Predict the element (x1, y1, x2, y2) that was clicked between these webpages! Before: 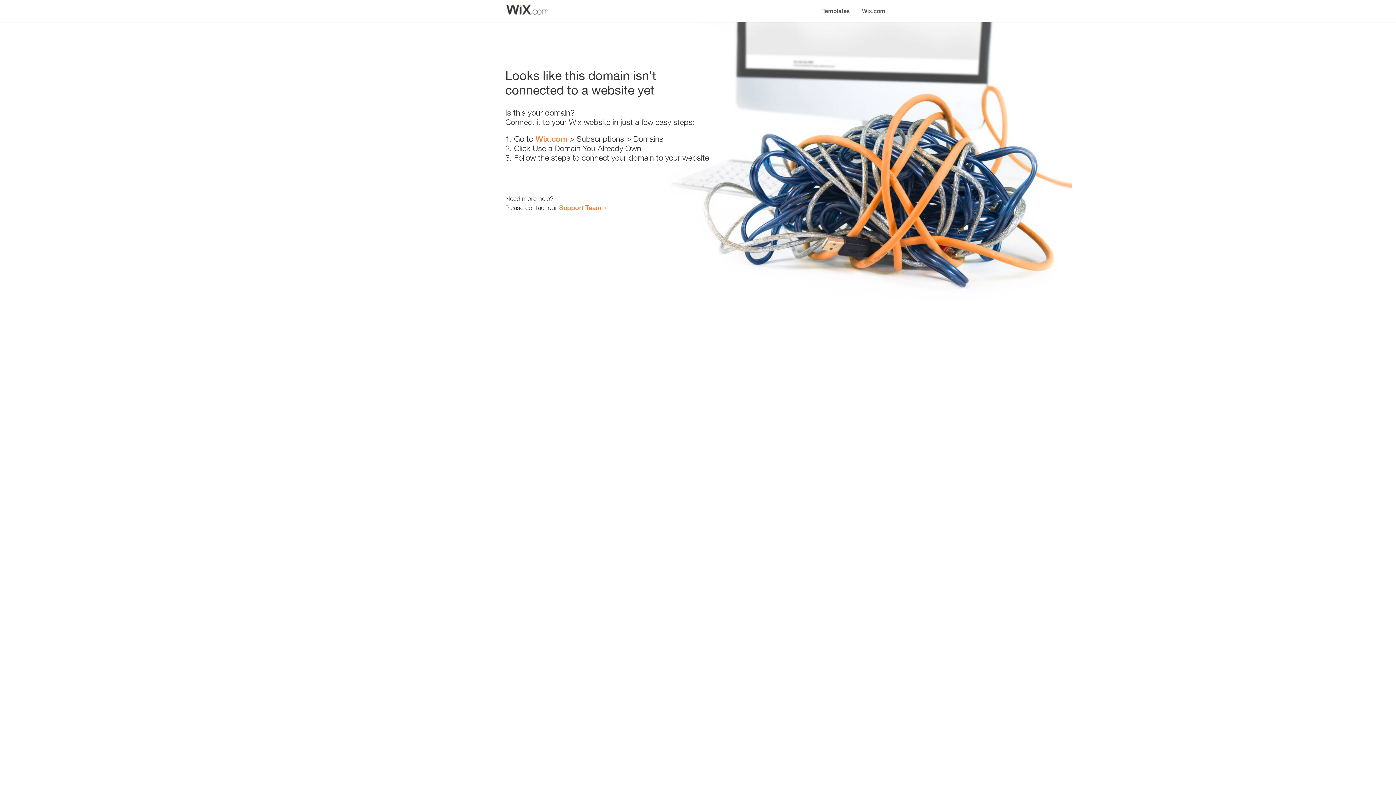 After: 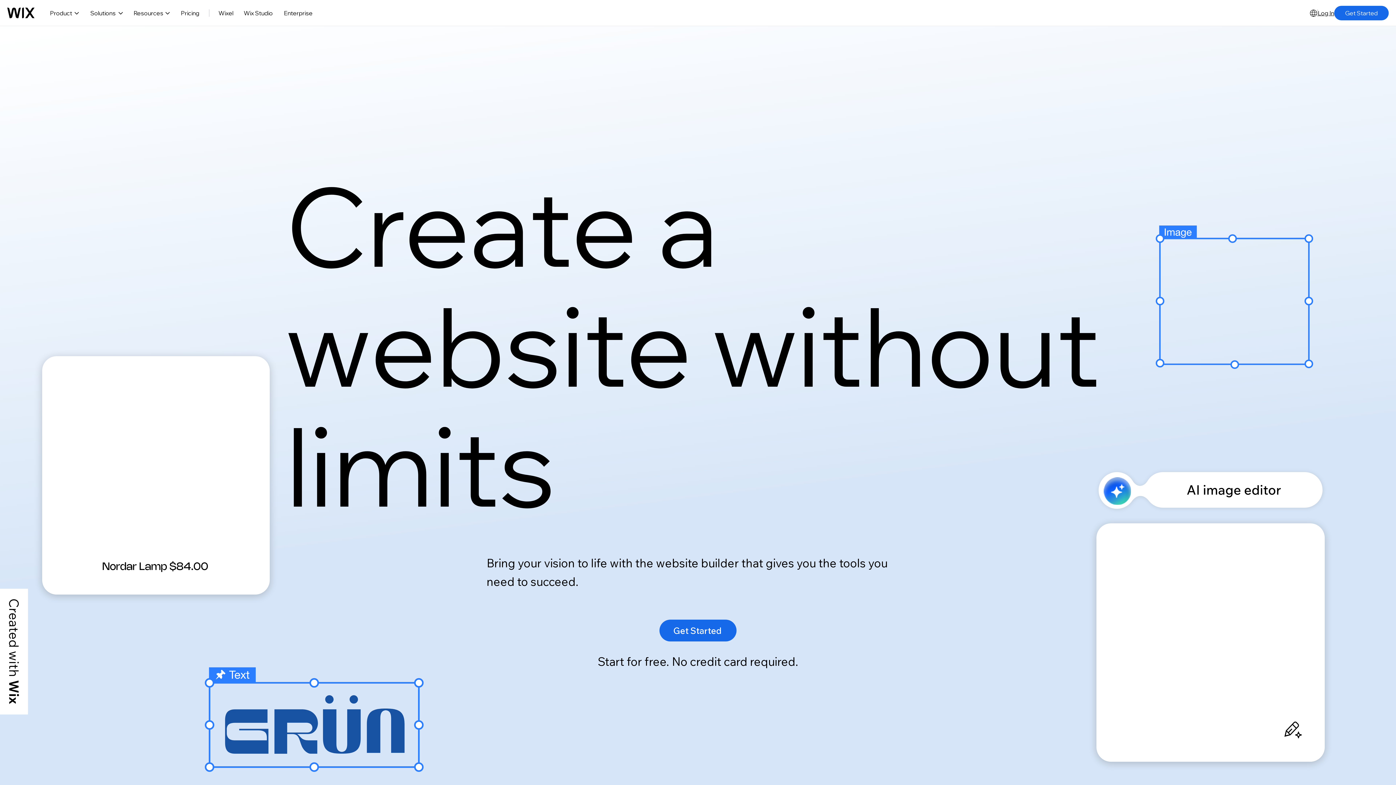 Action: bbox: (535, 134, 567, 143) label: Wix.com